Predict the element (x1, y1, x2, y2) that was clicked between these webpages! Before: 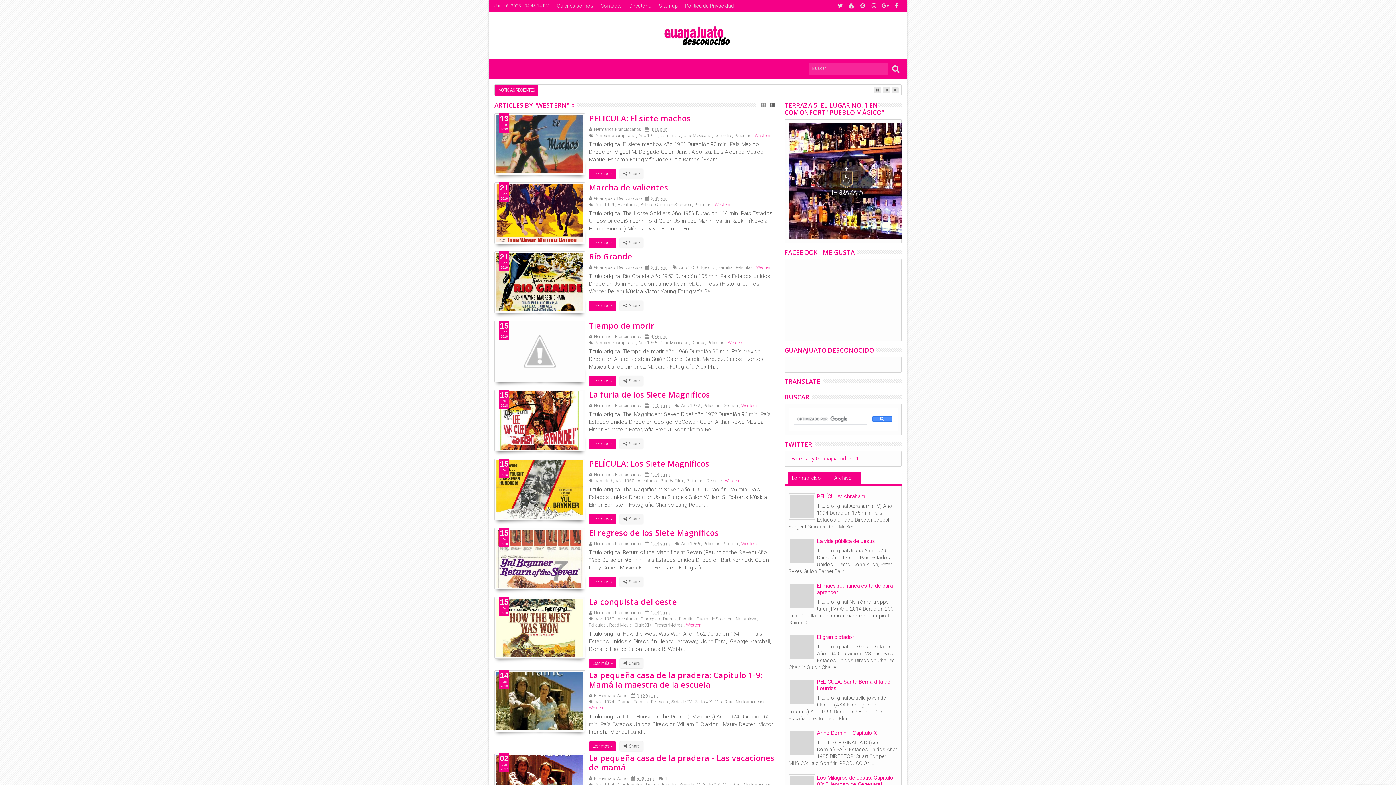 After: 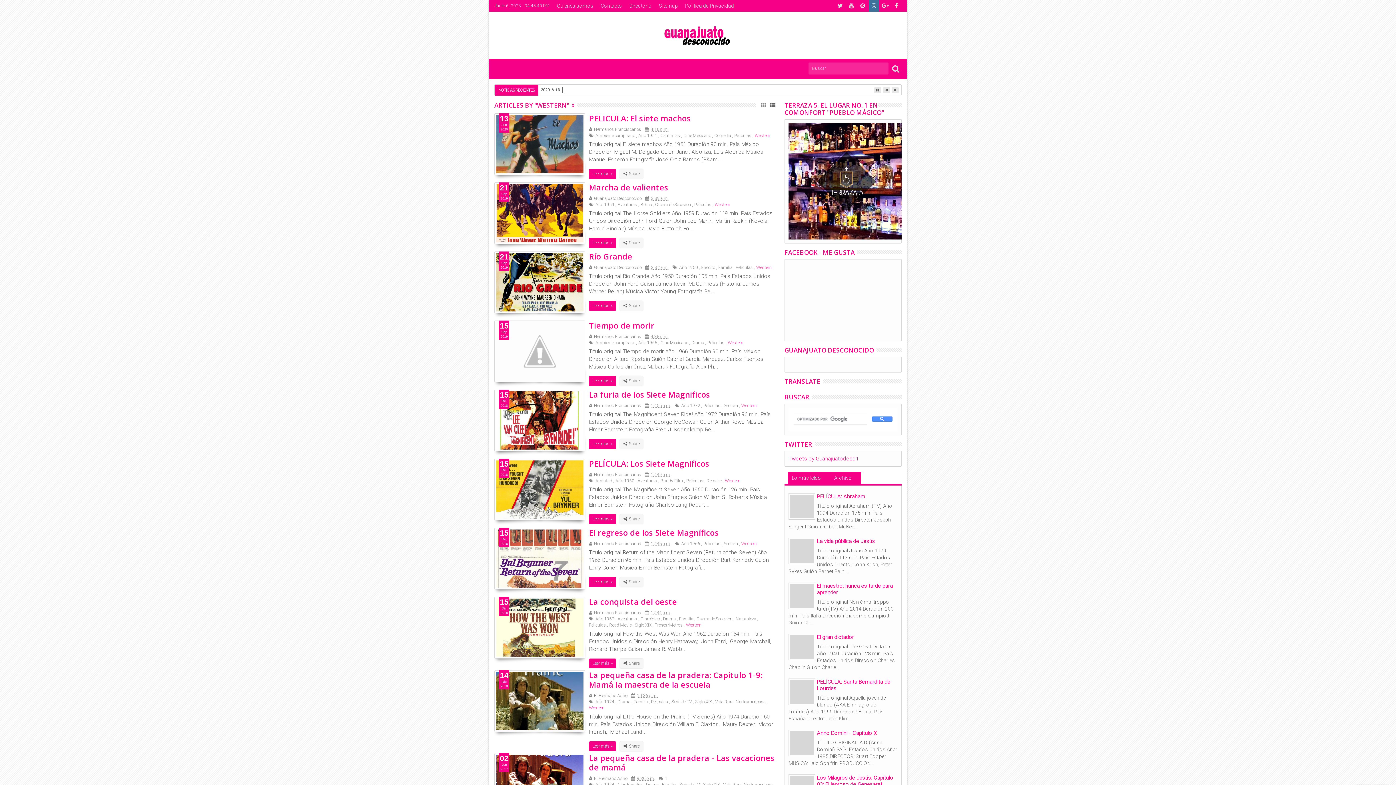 Action: bbox: (869, 0, 879, 11)